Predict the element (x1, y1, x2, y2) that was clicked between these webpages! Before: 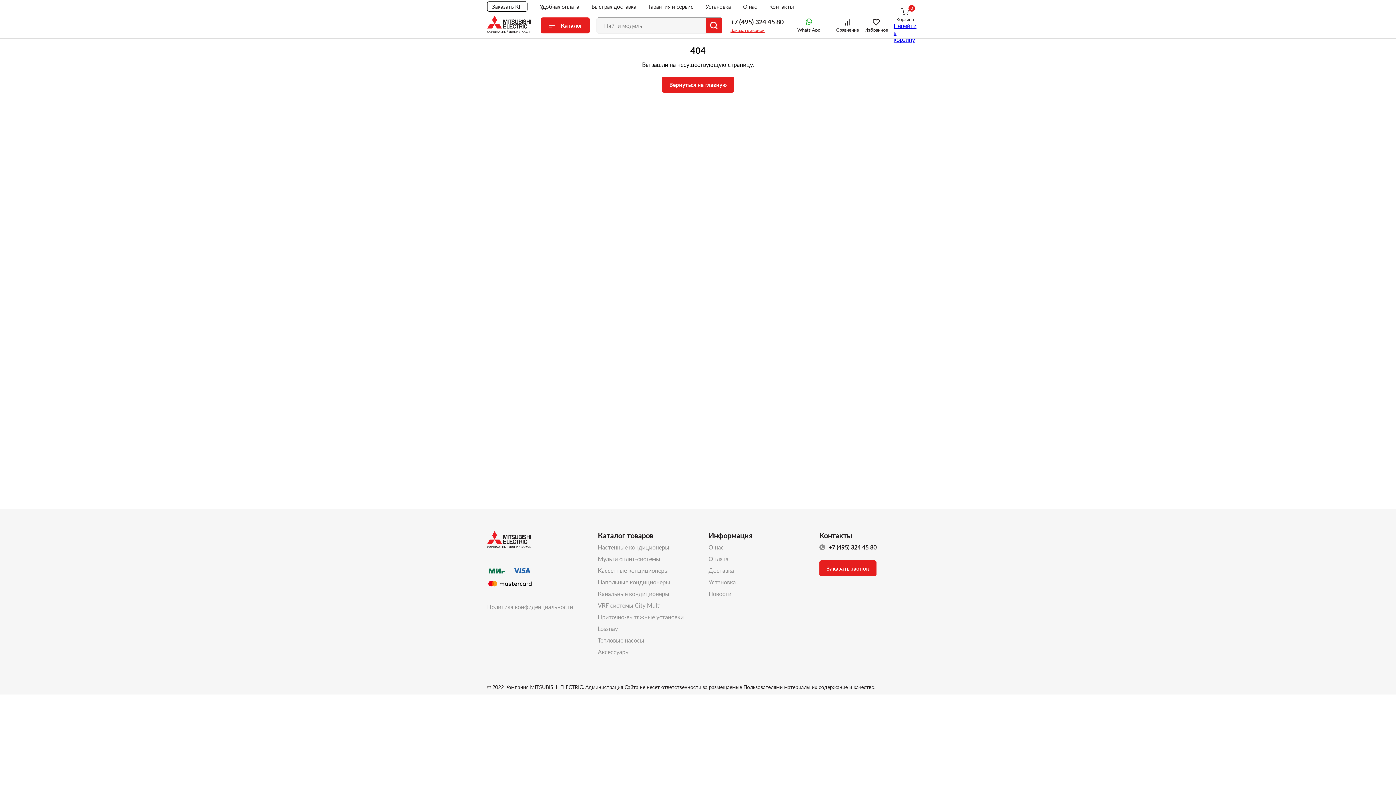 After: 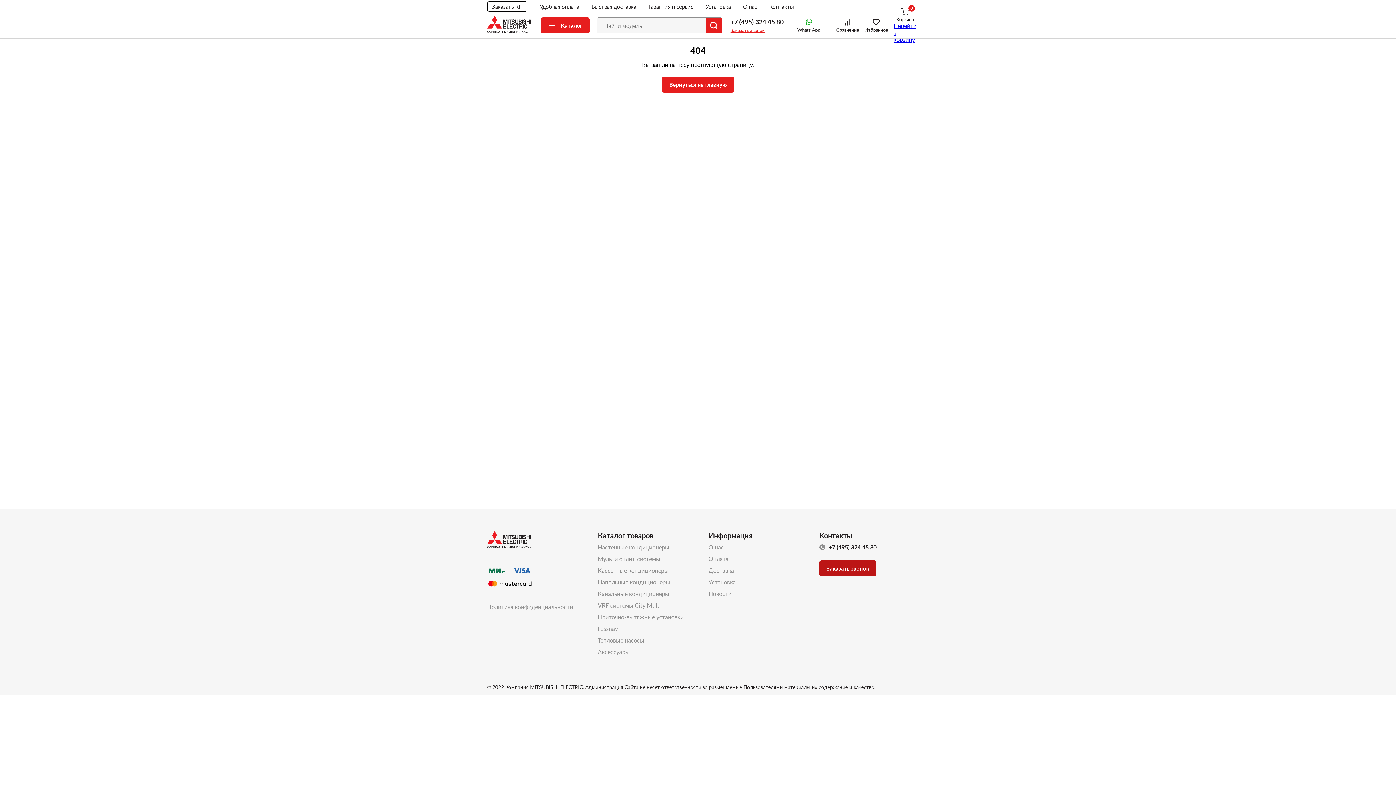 Action: label: Заказать звонок bbox: (819, 560, 876, 576)